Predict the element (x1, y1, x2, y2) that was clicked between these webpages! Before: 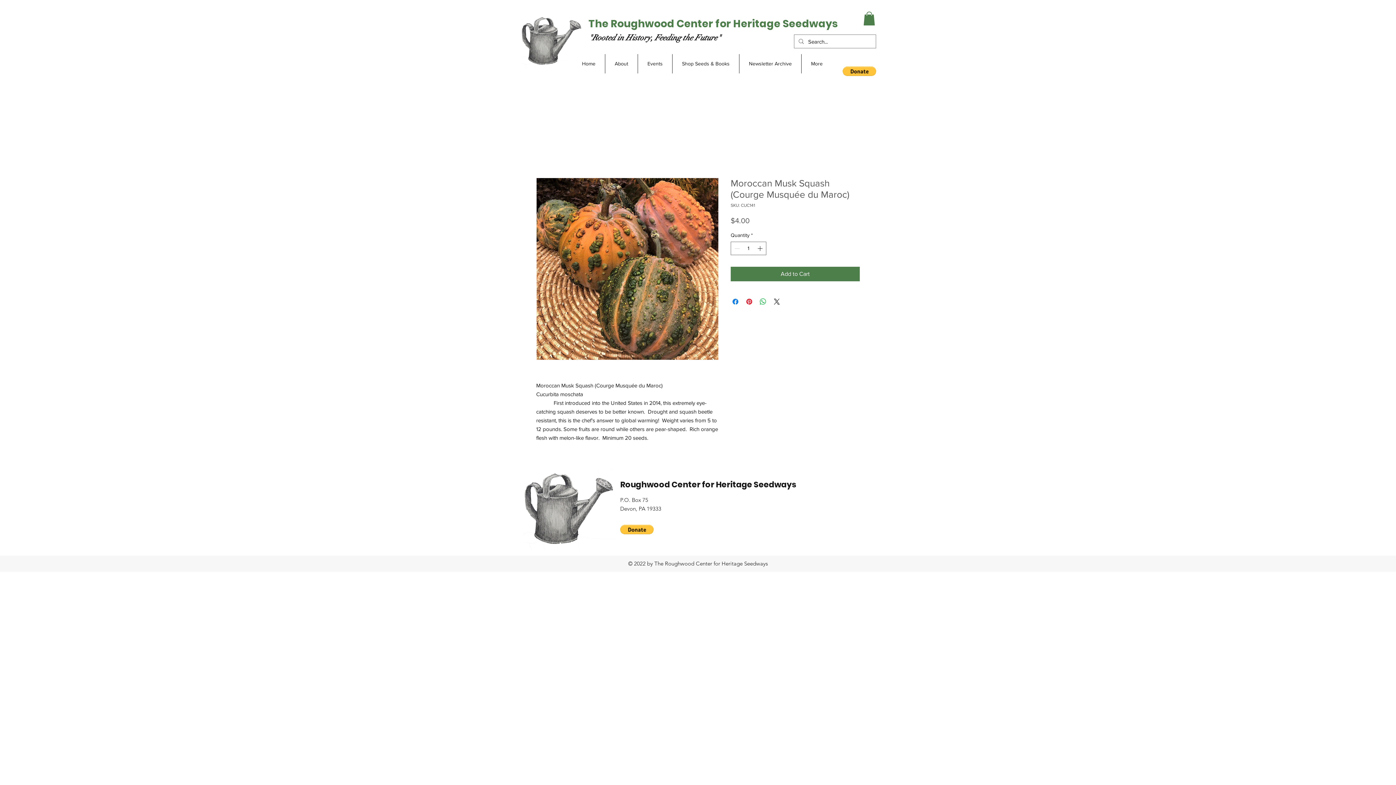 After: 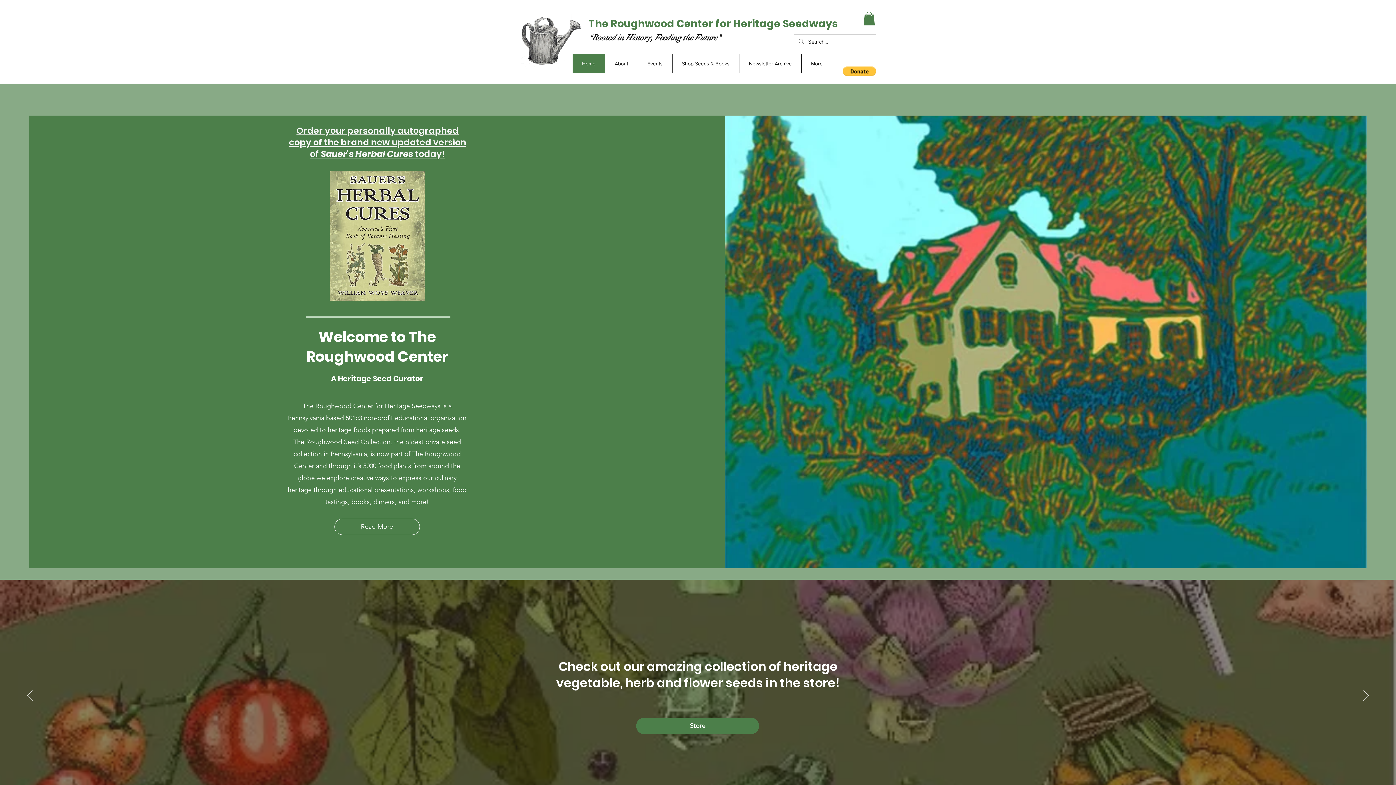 Action: bbox: (521, 13, 582, 69)